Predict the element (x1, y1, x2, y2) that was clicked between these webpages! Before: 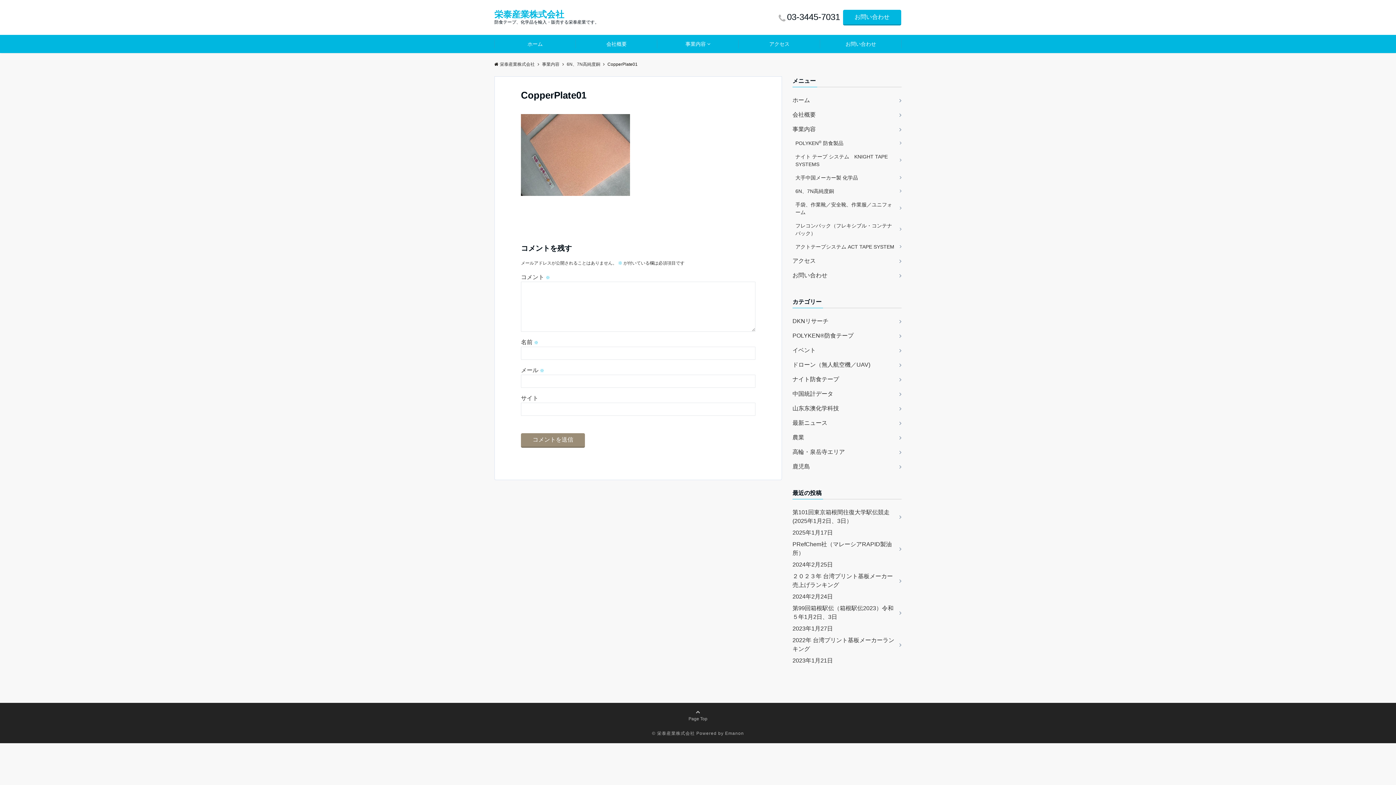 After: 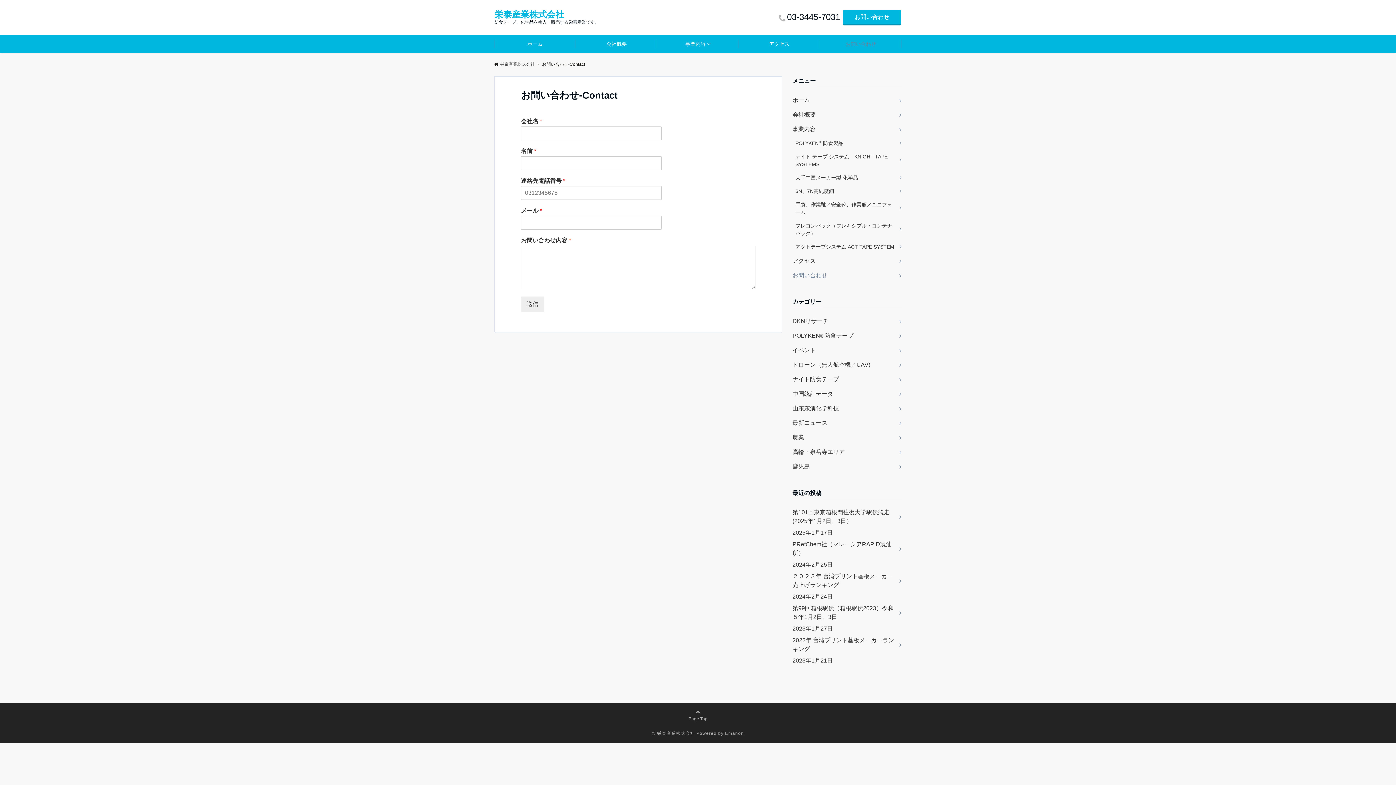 Action: label: お問い合わせ bbox: (820, 34, 901, 53)